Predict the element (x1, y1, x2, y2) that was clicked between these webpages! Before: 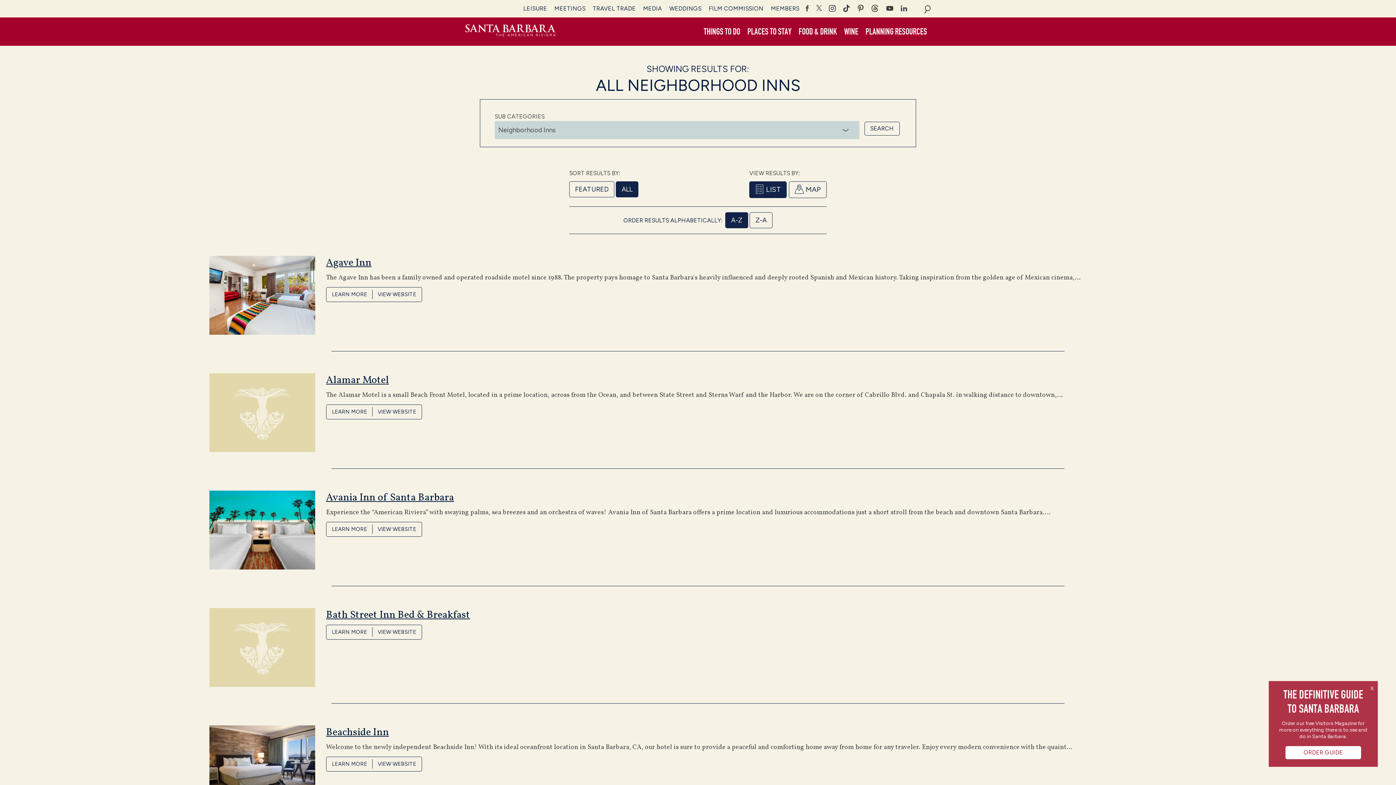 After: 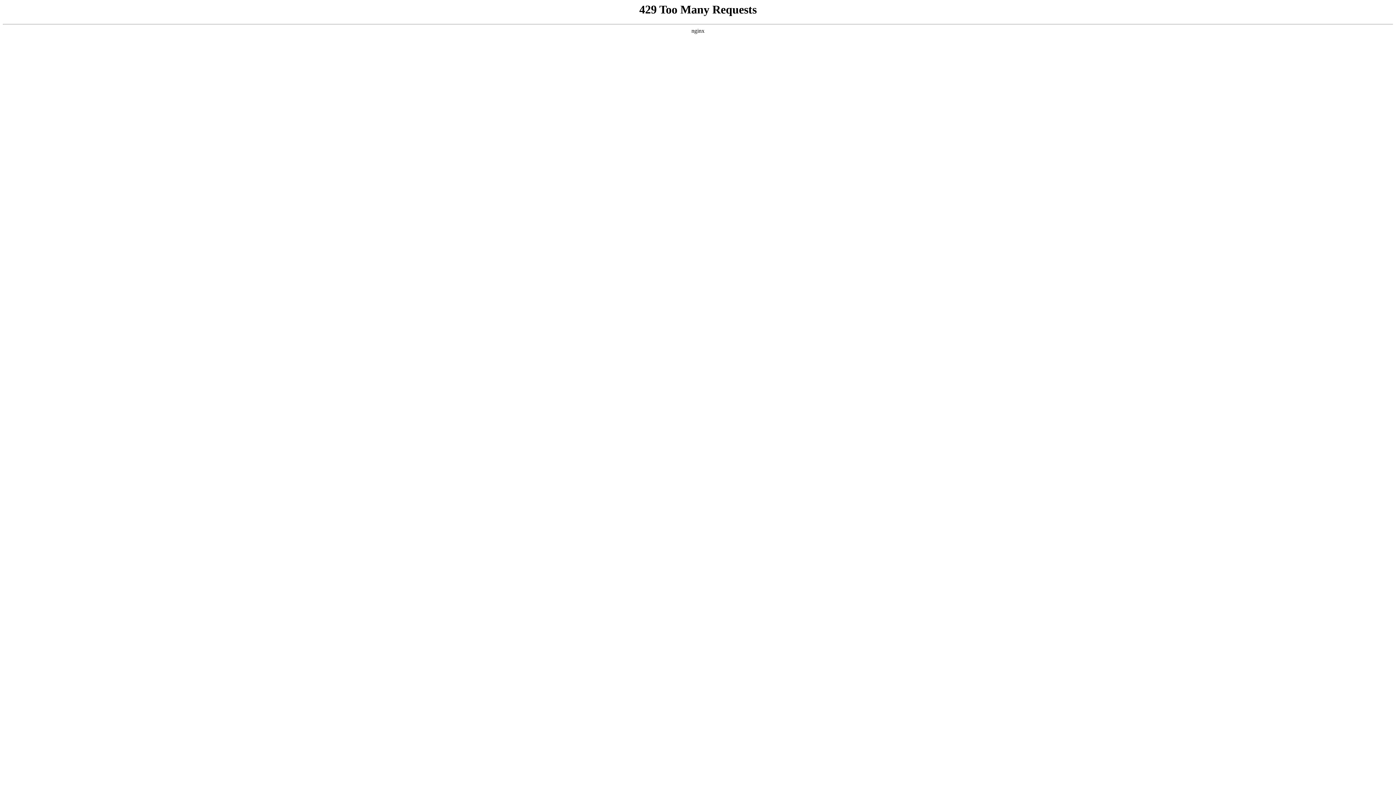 Action: label: A-Z bbox: (725, 212, 748, 228)